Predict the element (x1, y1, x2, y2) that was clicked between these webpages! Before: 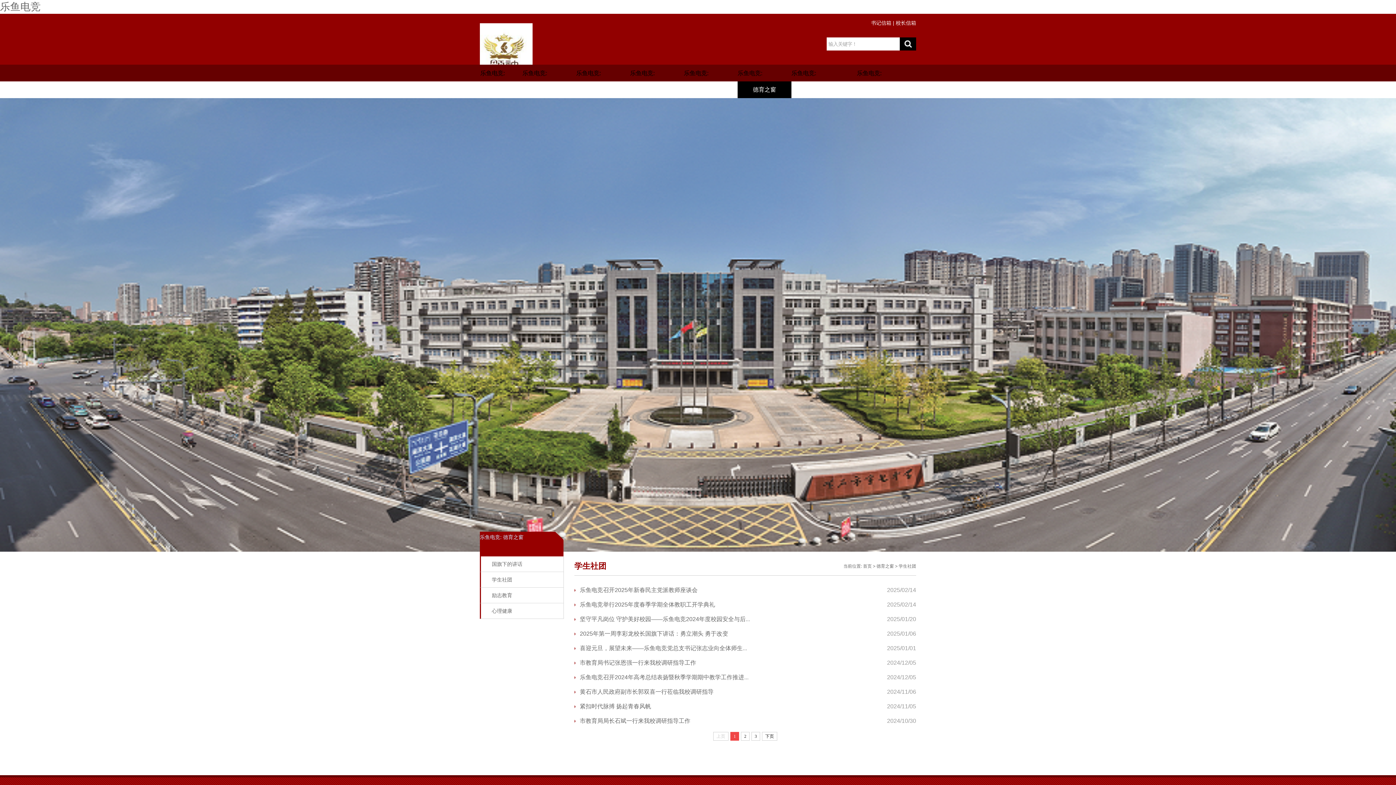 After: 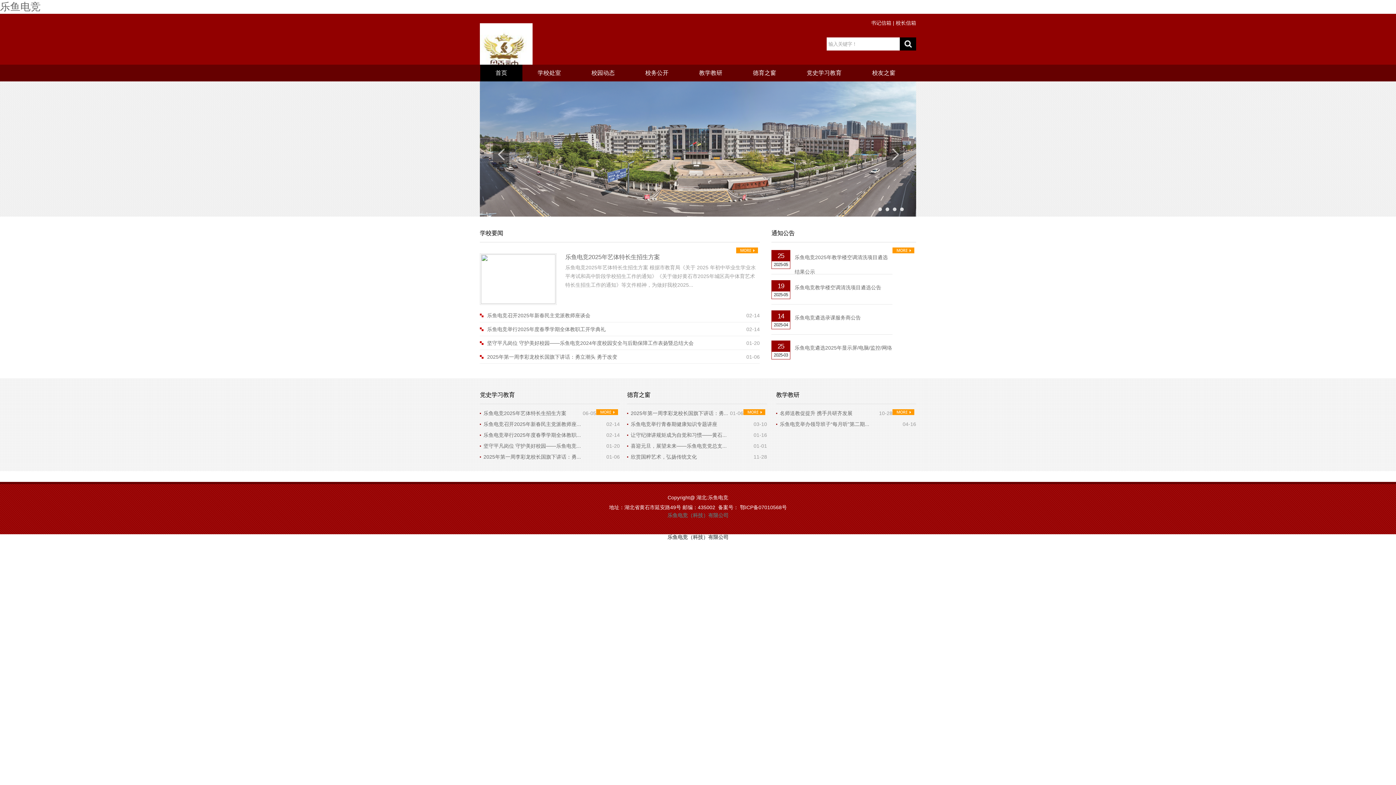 Action: label: 乐鱼电竞 bbox: (0, 1, 40, 12)